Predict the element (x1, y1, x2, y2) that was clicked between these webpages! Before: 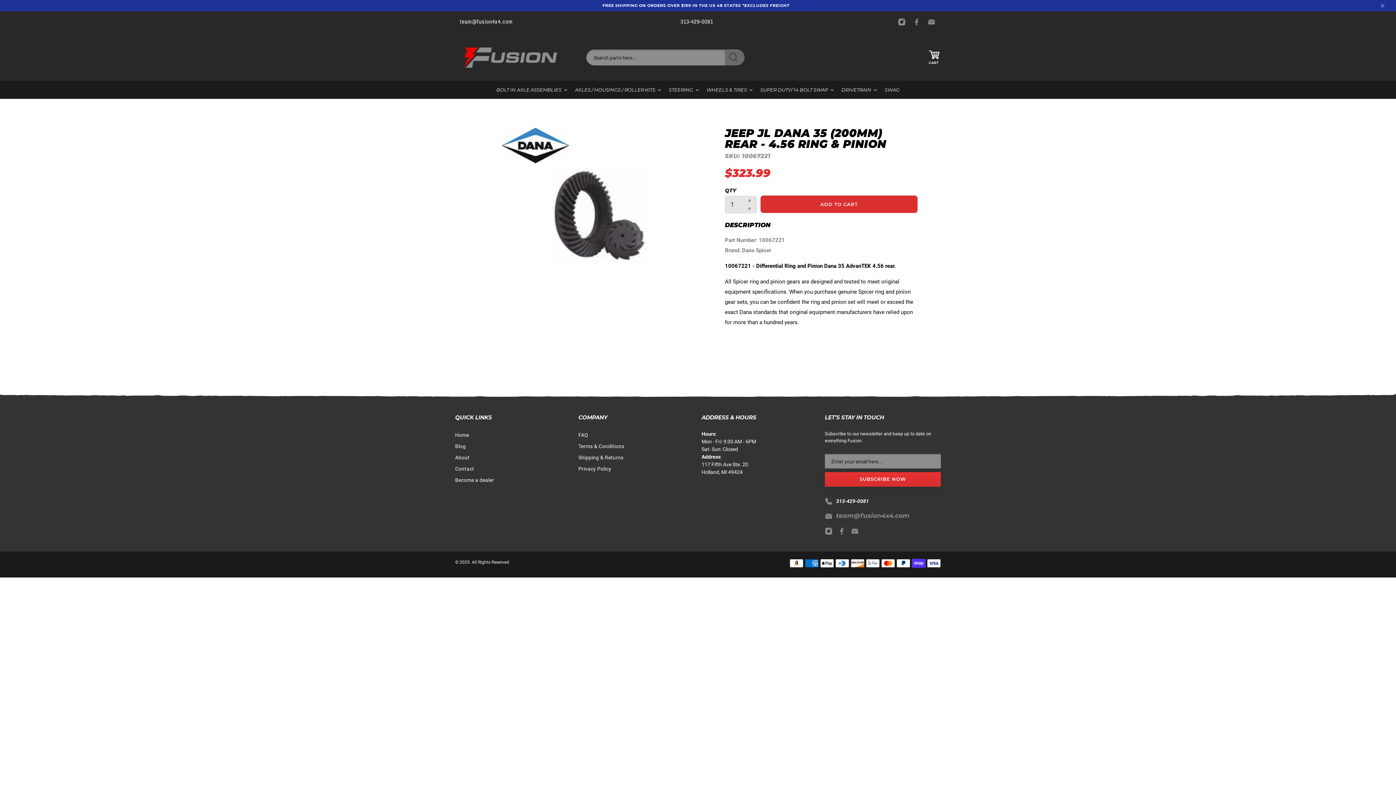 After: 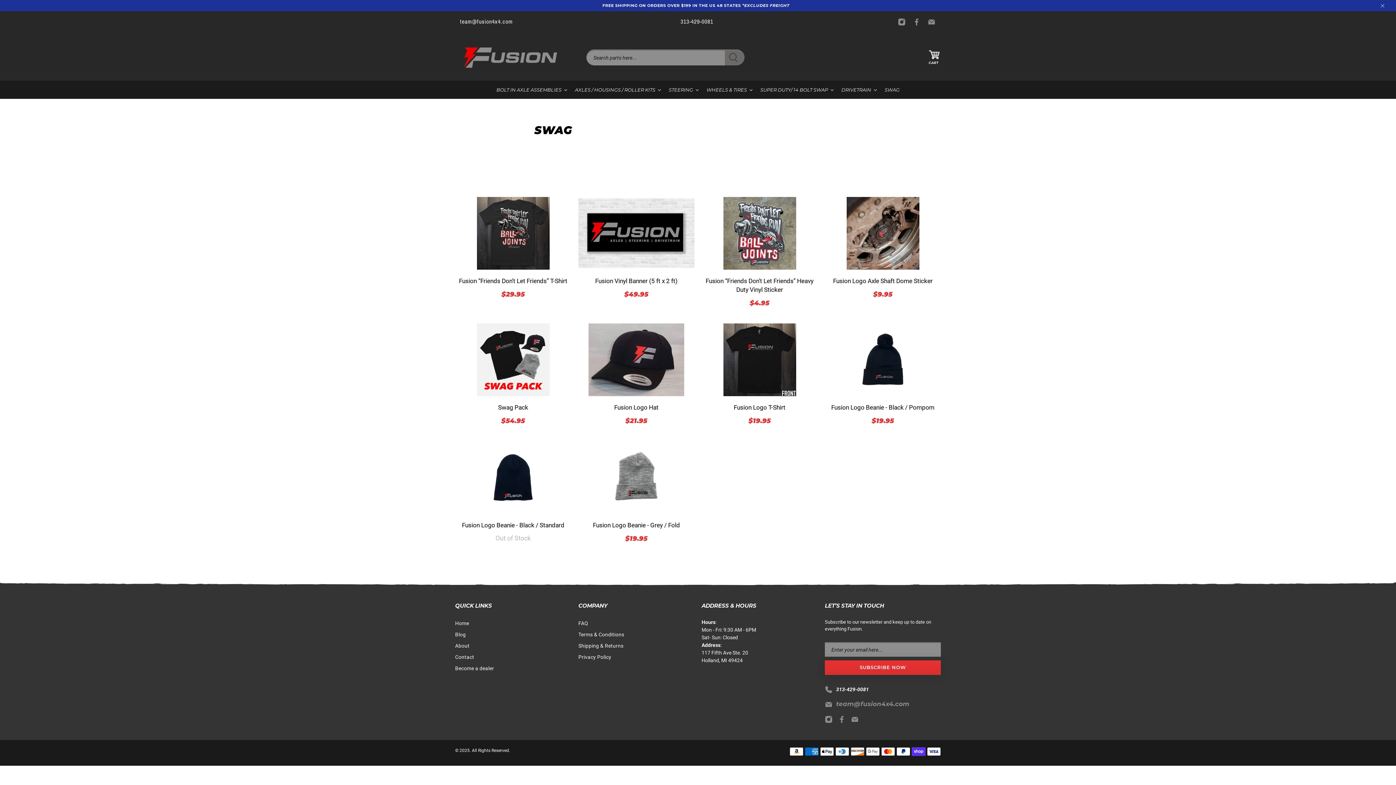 Action: label: SWAG bbox: (881, 80, 903, 98)